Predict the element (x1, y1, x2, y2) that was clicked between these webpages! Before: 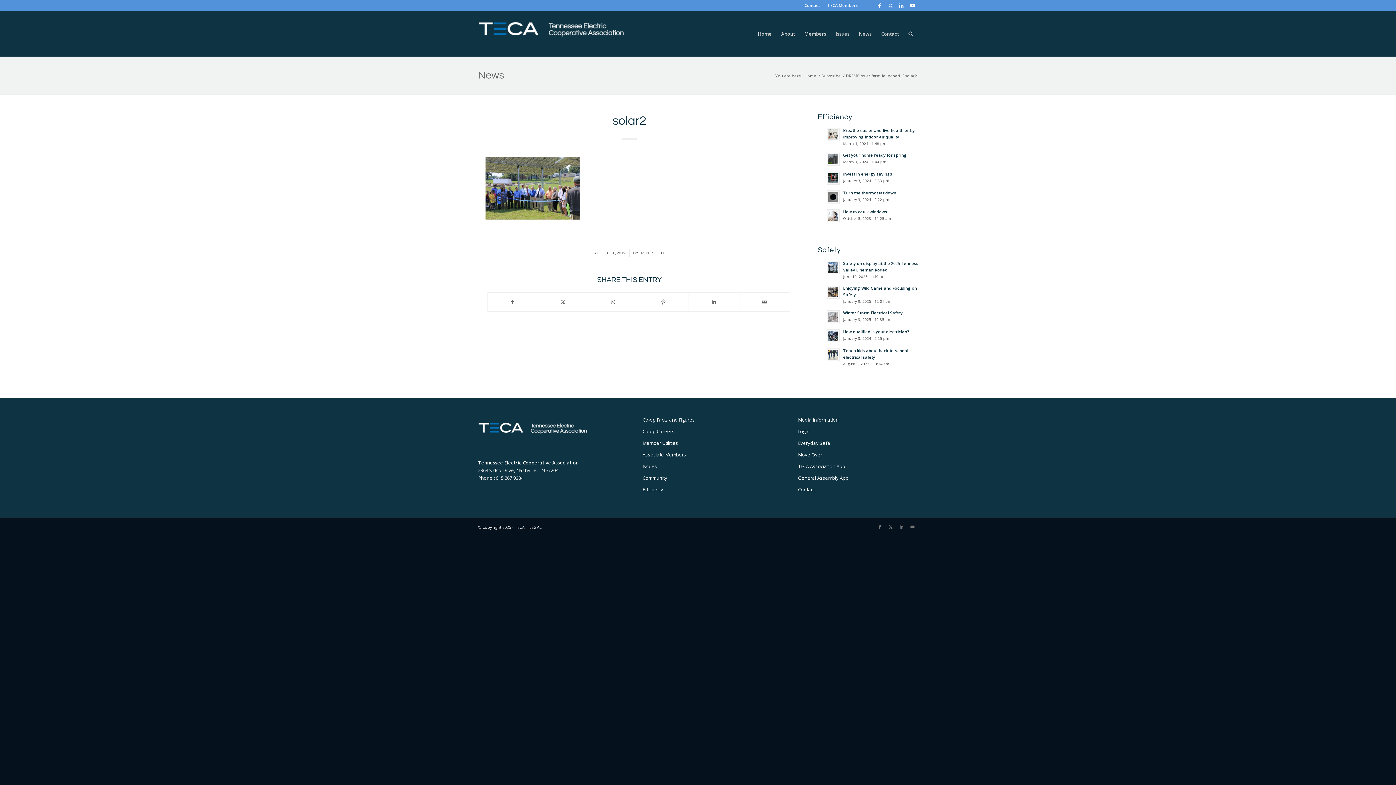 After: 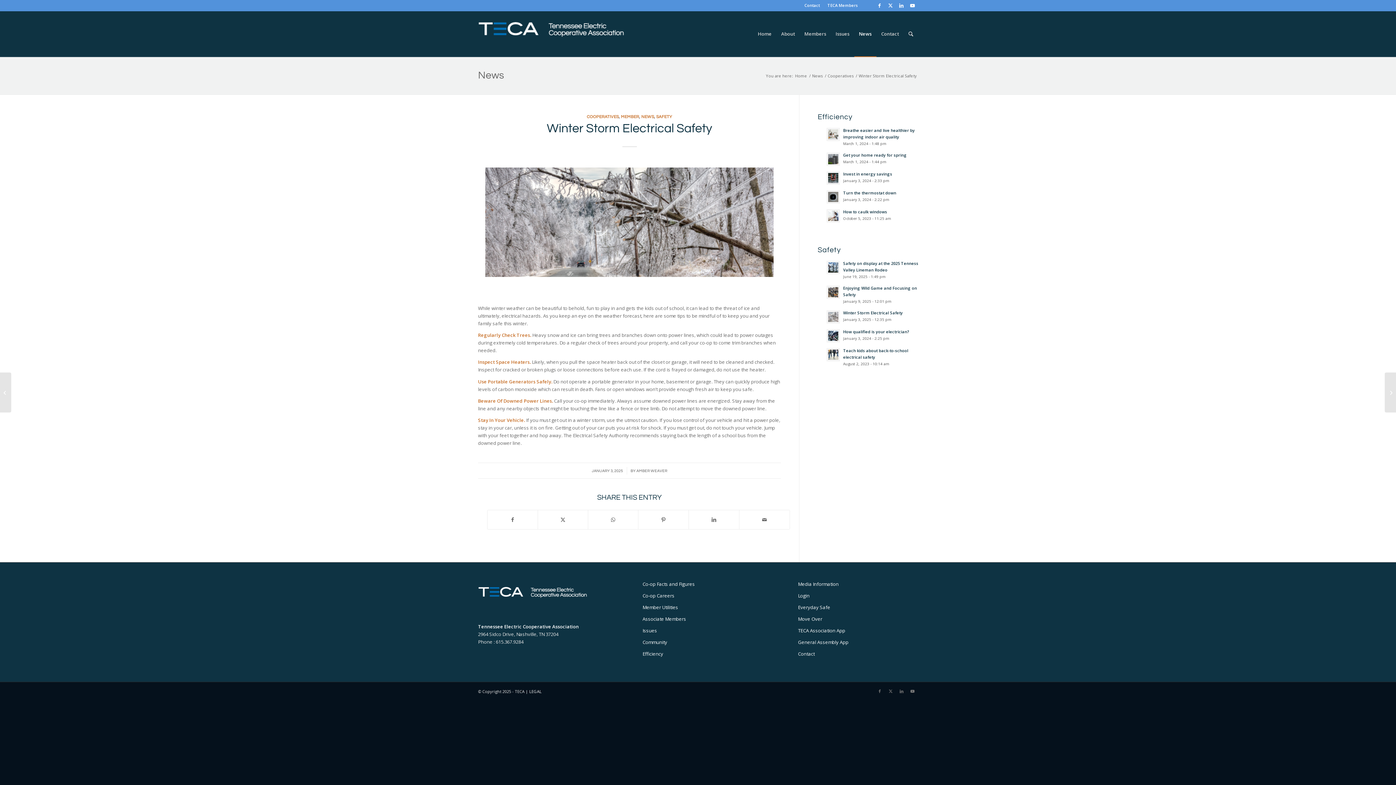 Action: bbox: (843, 310, 903, 315) label: Winter Storm Electrical Safety